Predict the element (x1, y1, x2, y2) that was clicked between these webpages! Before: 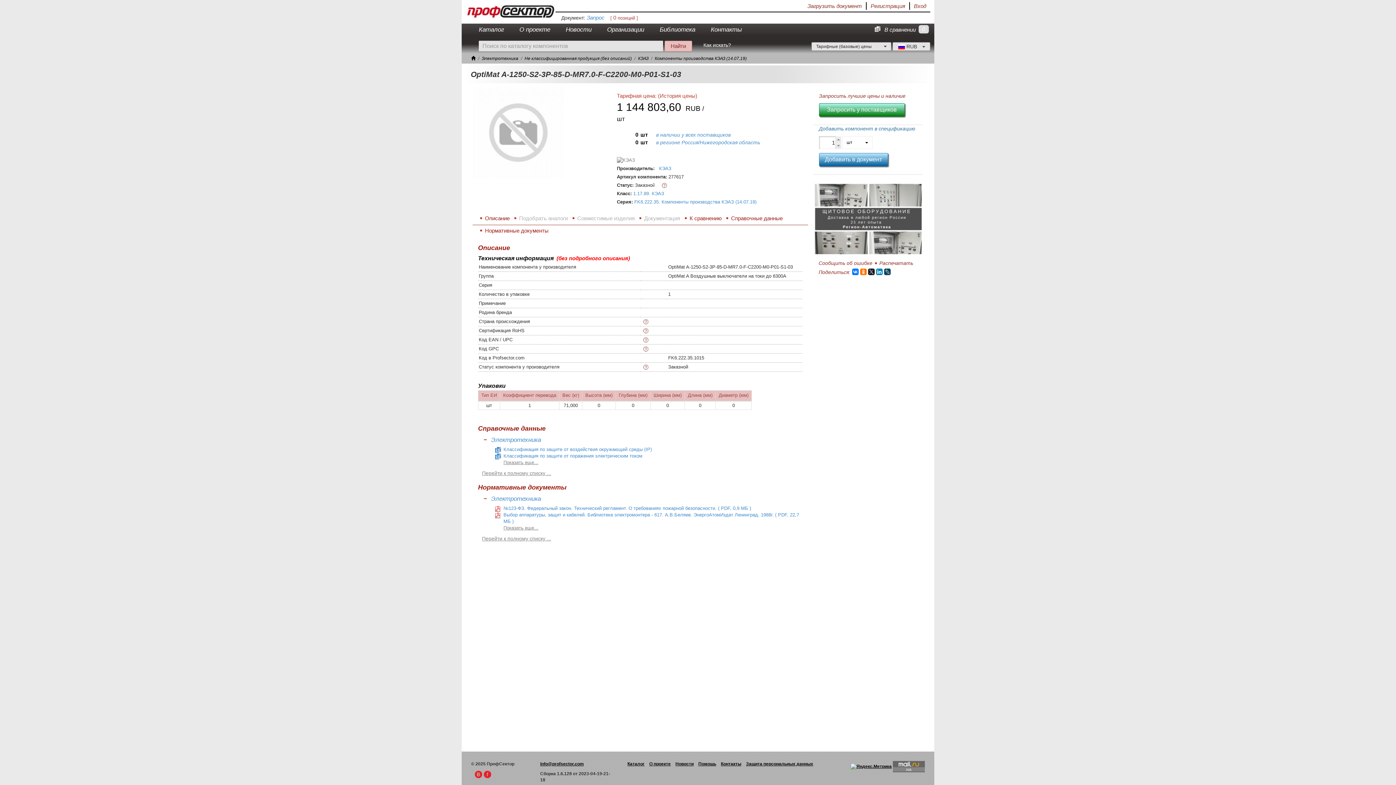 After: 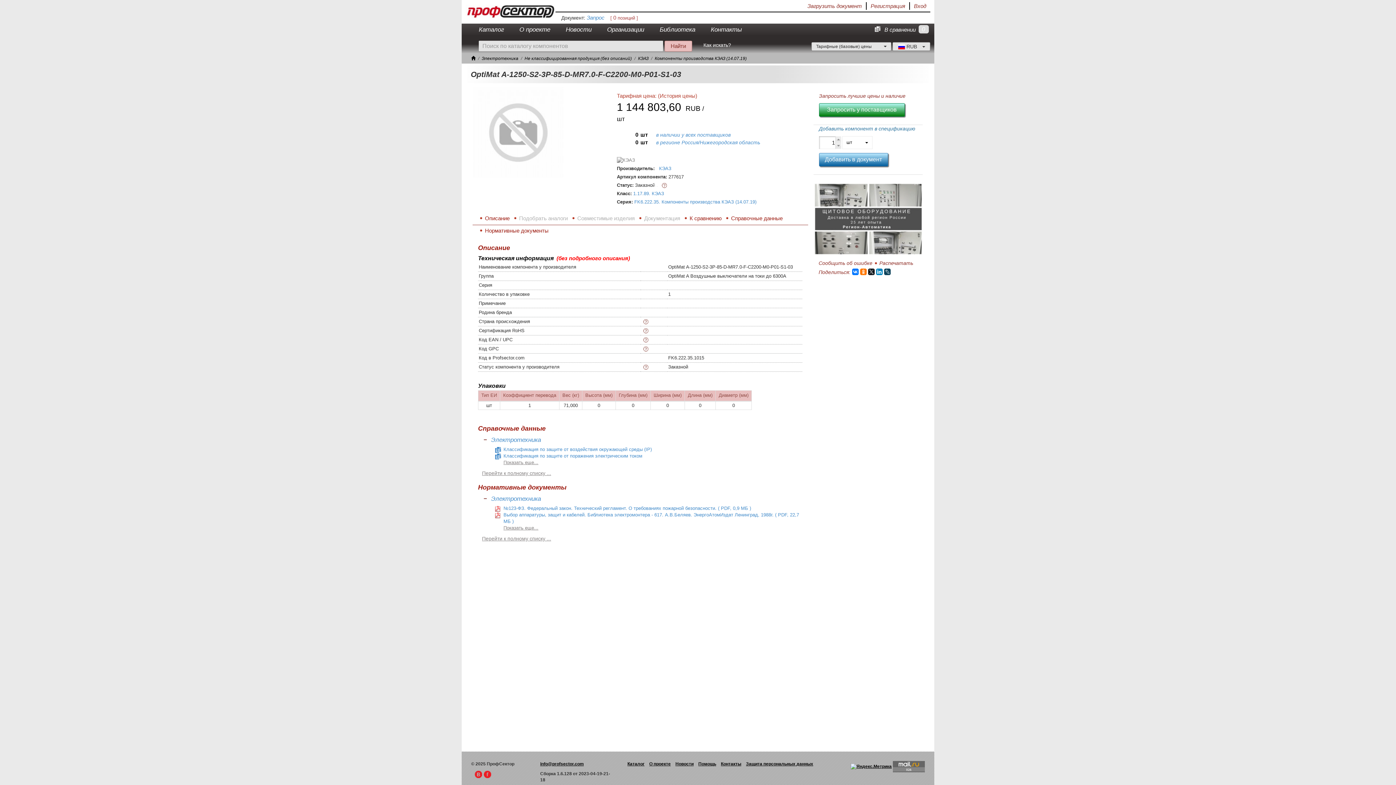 Action: bbox: (813, 182, 922, 256)